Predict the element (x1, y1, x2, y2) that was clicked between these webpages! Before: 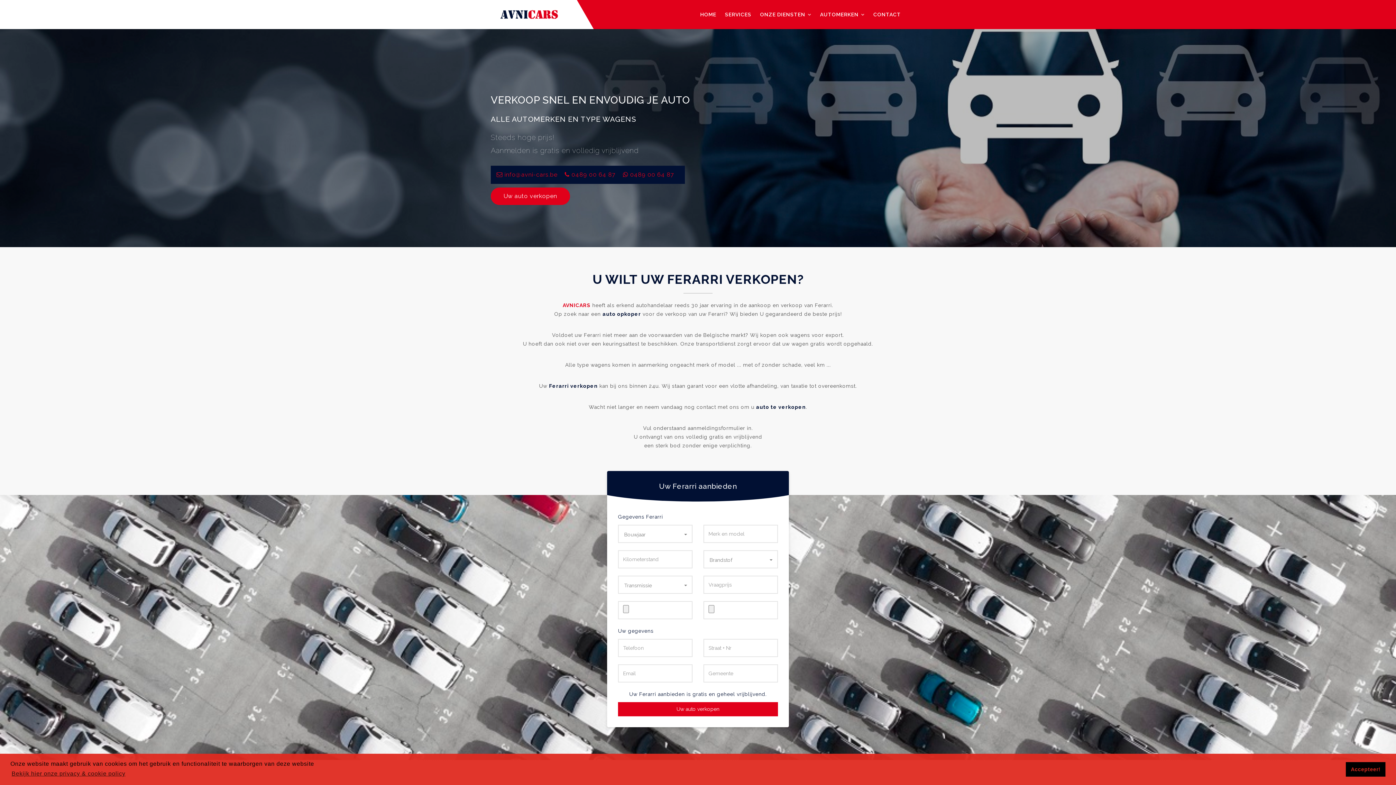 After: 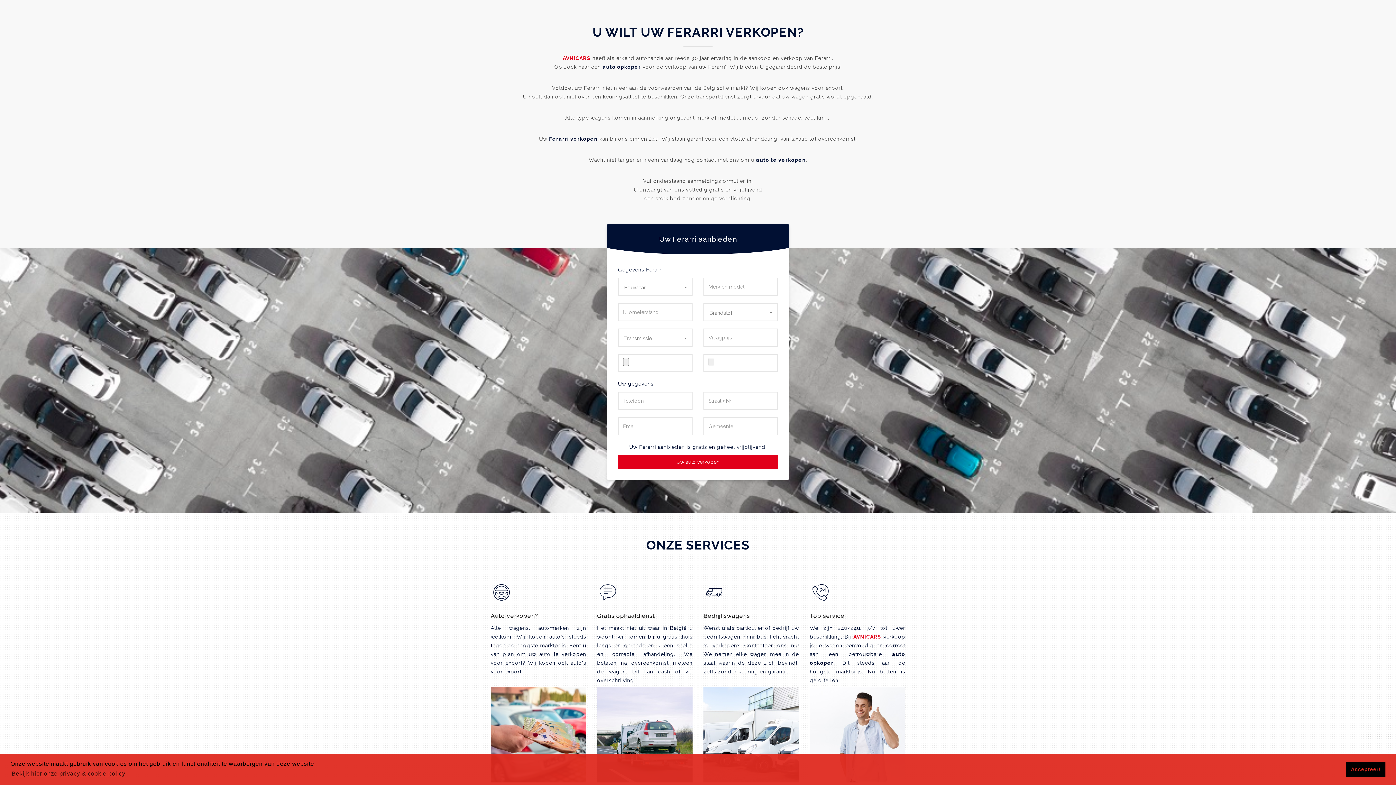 Action: bbox: (490, 187, 570, 205) label: Uw auto verkopen